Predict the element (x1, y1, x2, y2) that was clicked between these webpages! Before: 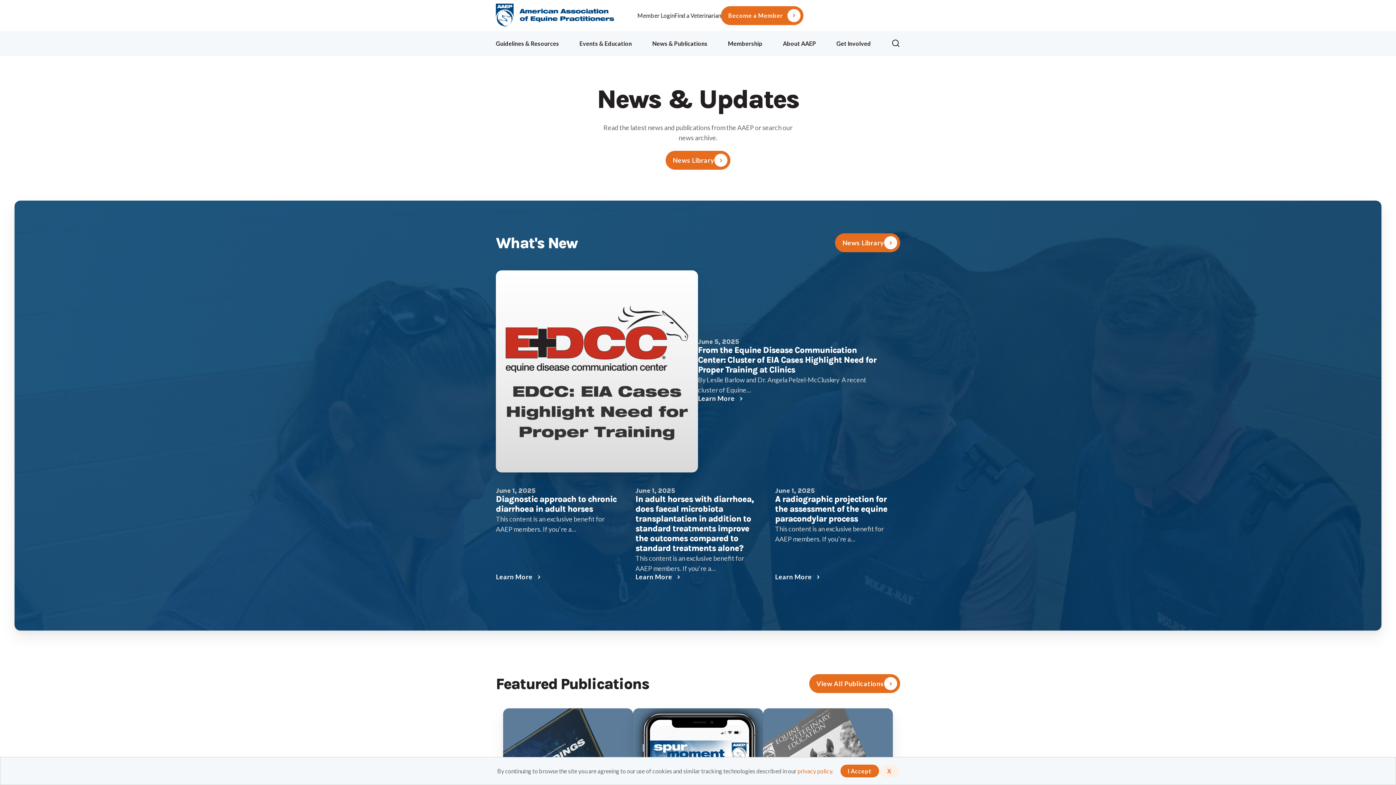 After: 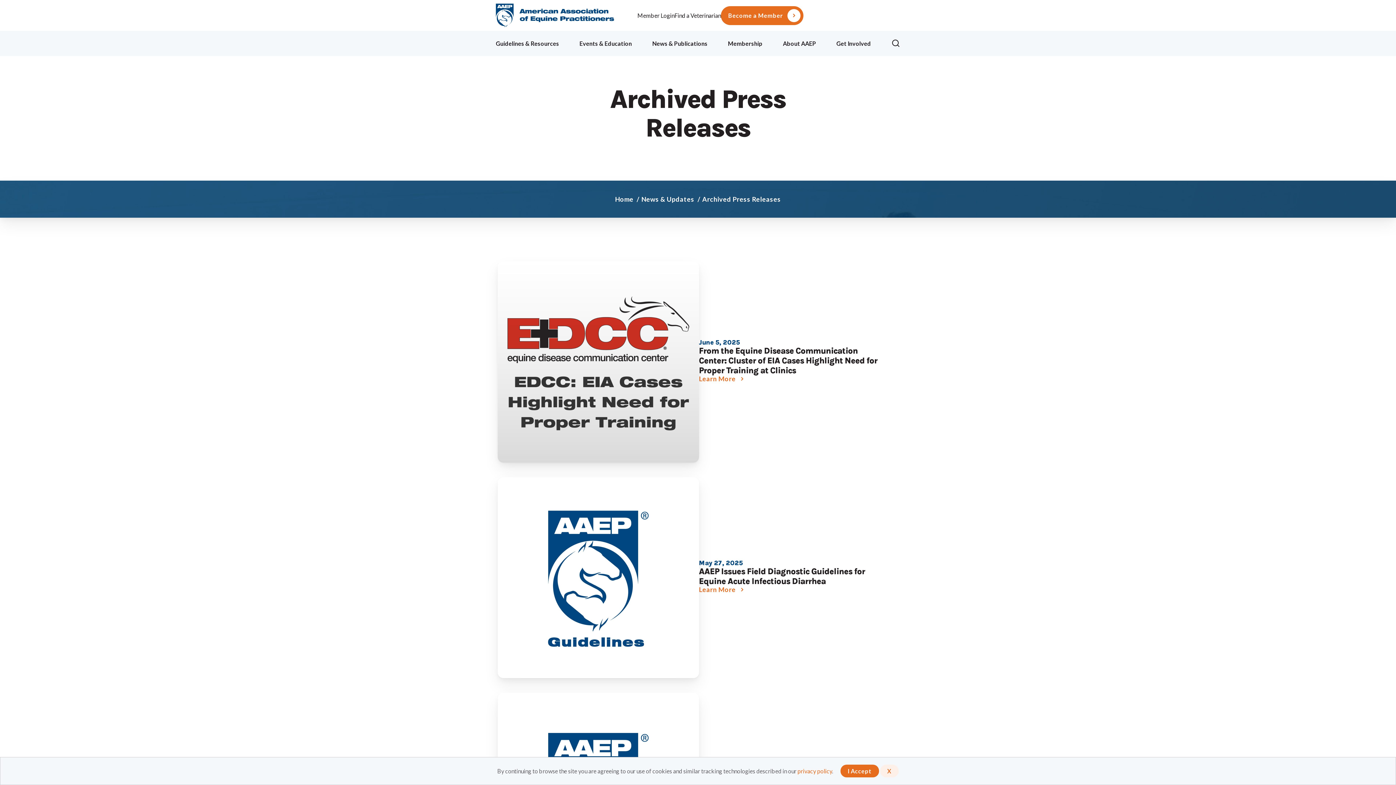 Action: label: News Library bbox: (835, 233, 900, 252)